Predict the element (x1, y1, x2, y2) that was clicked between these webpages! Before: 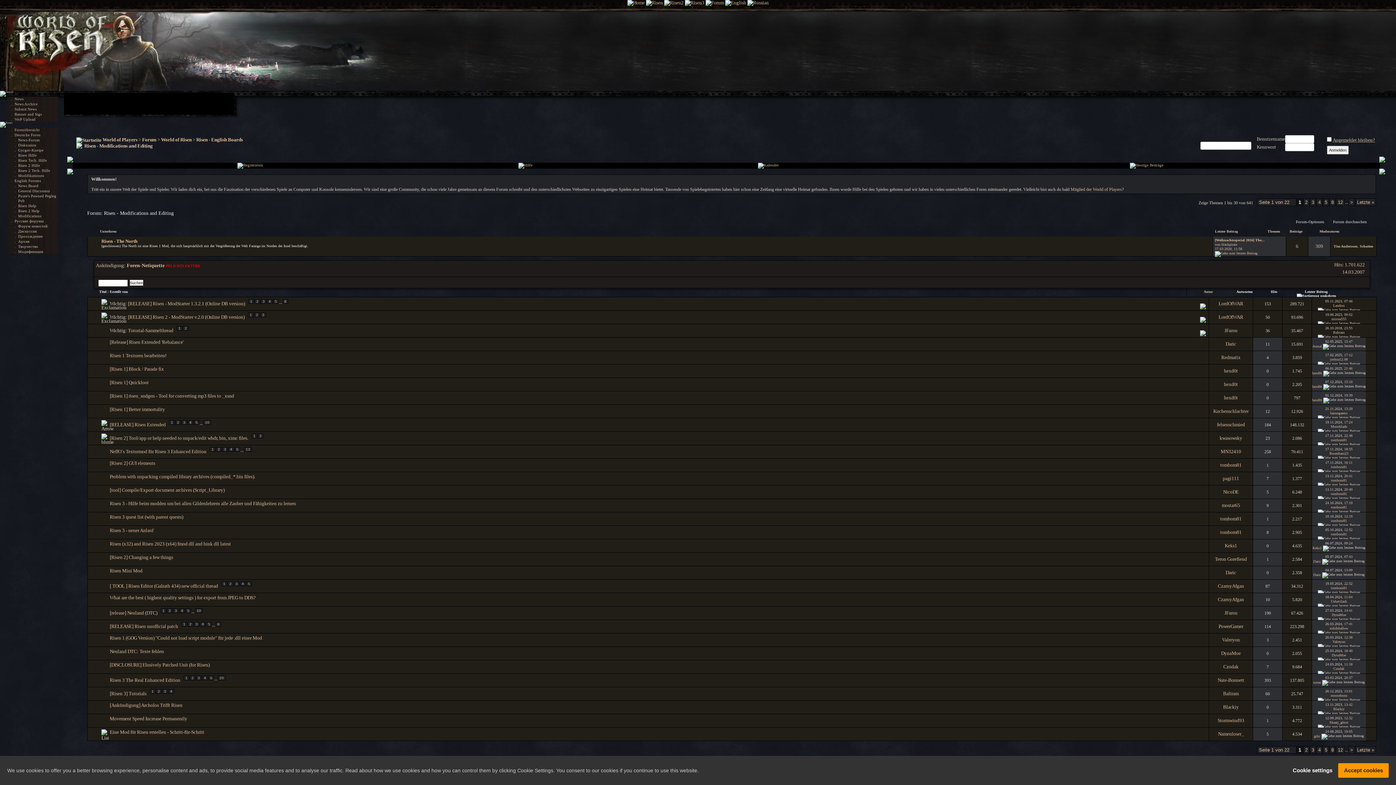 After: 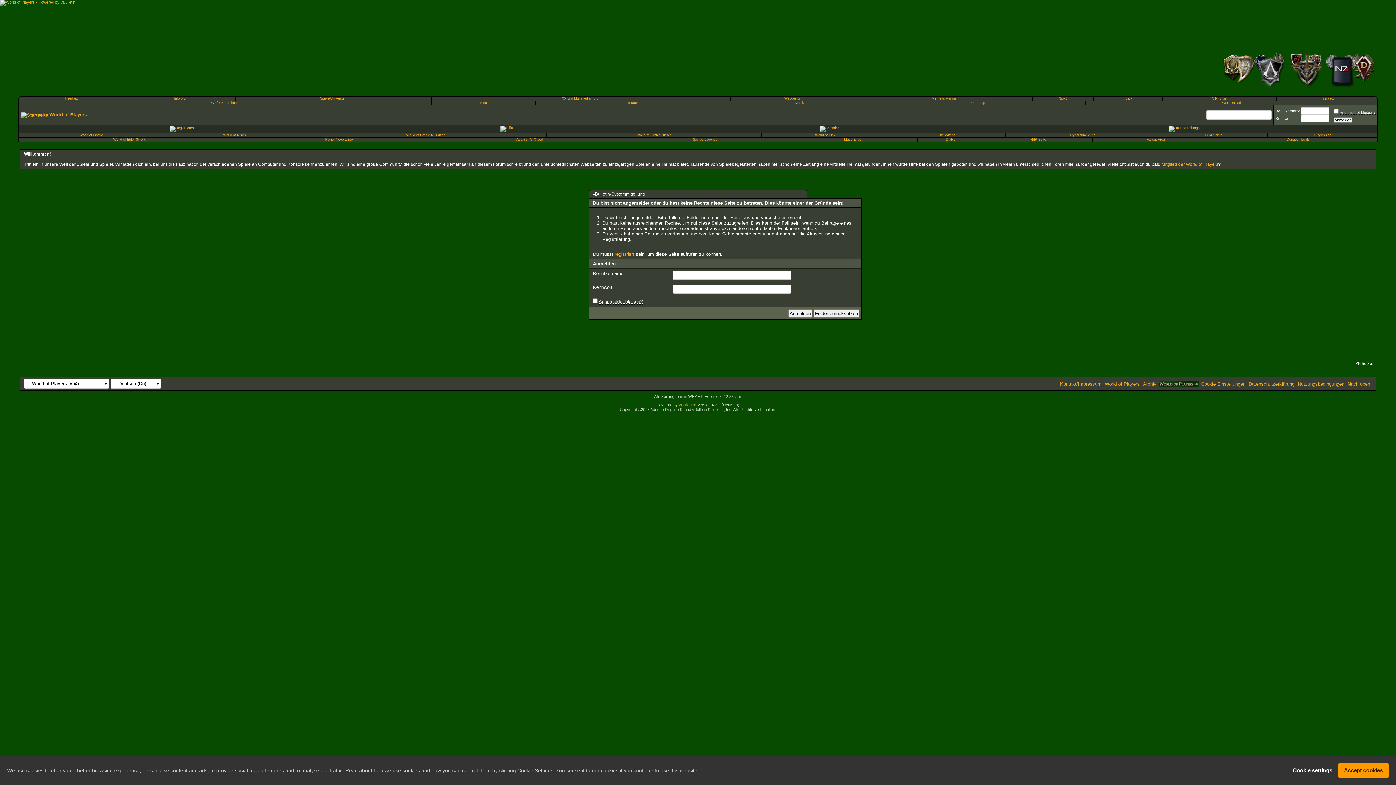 Action: bbox: (1218, 624, 1243, 629) label: PowerGamer